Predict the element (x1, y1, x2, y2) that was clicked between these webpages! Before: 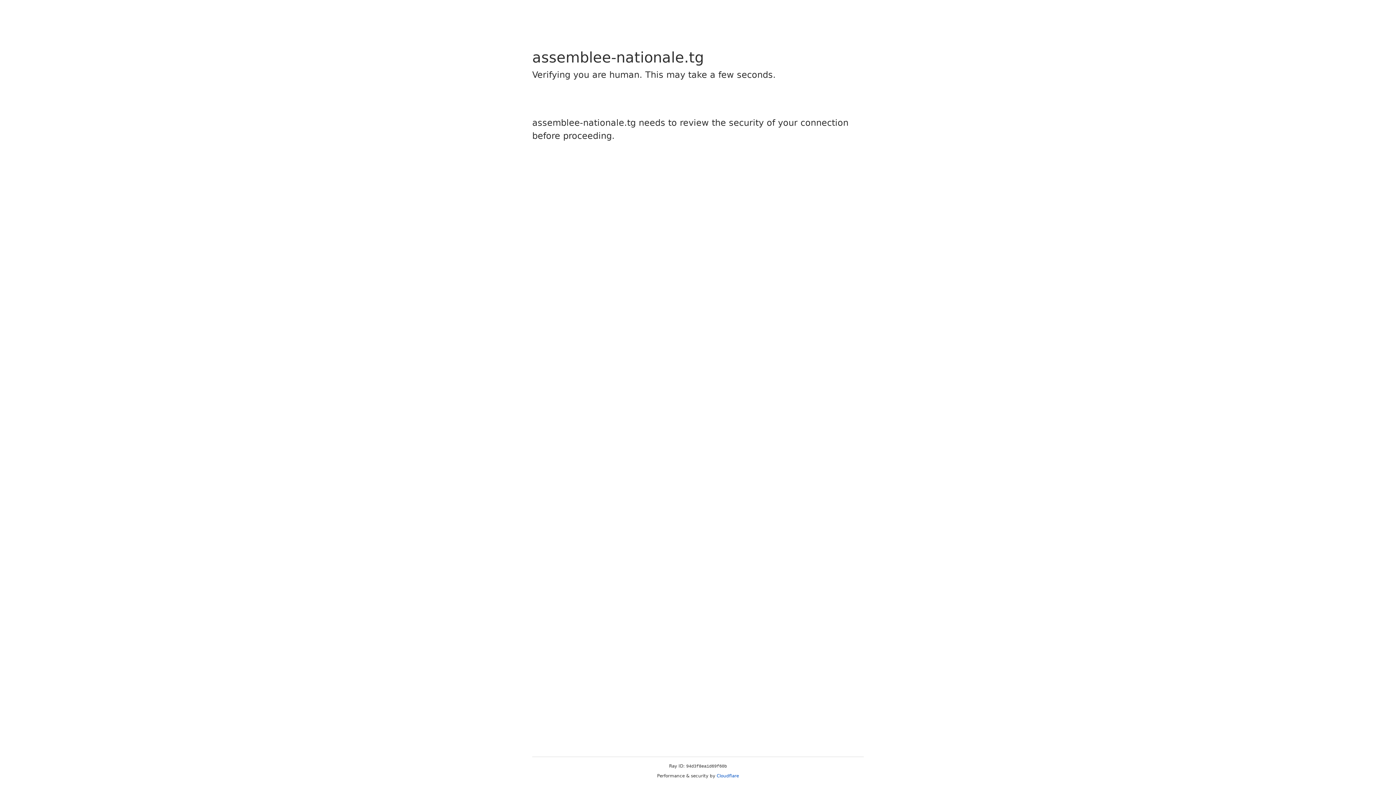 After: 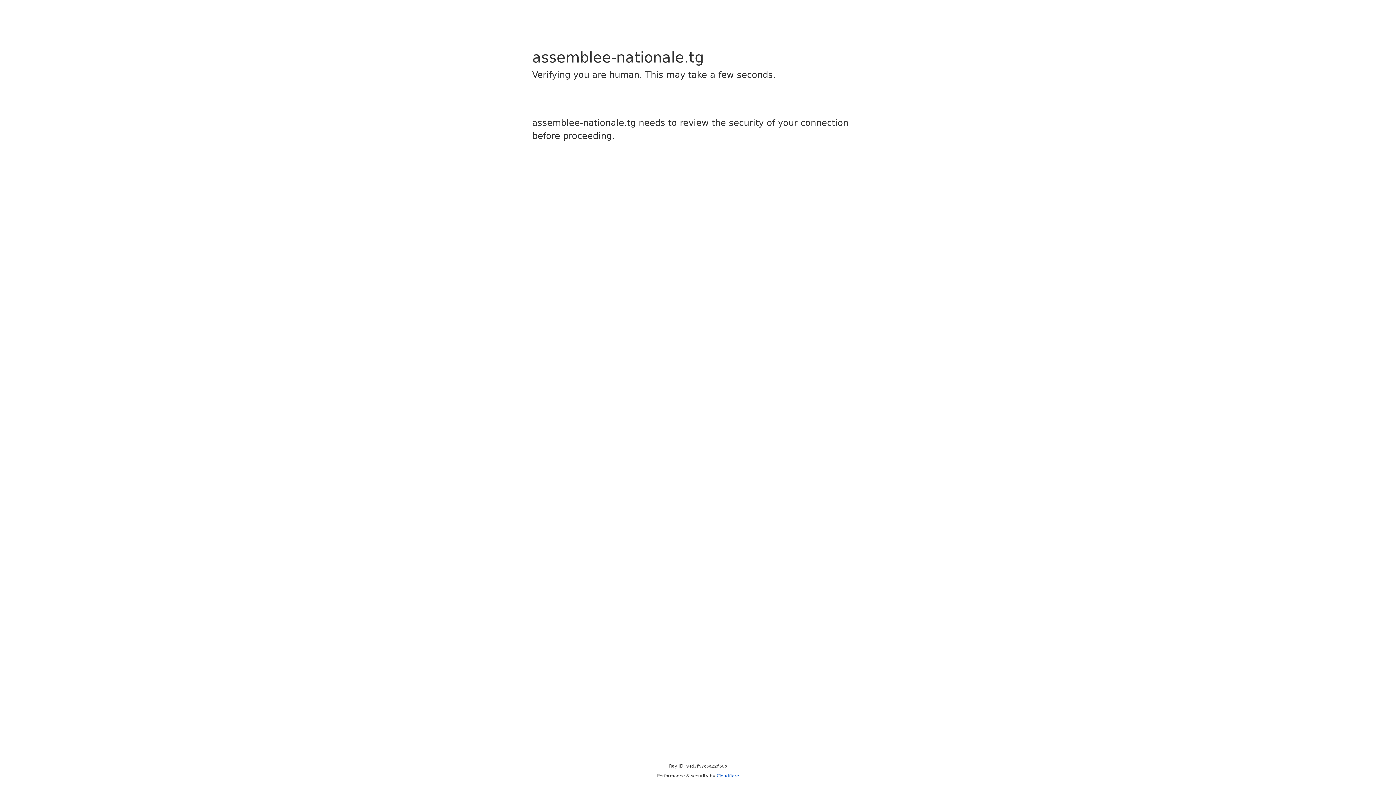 Action: bbox: (716, 773, 739, 778) label: Cloudflare